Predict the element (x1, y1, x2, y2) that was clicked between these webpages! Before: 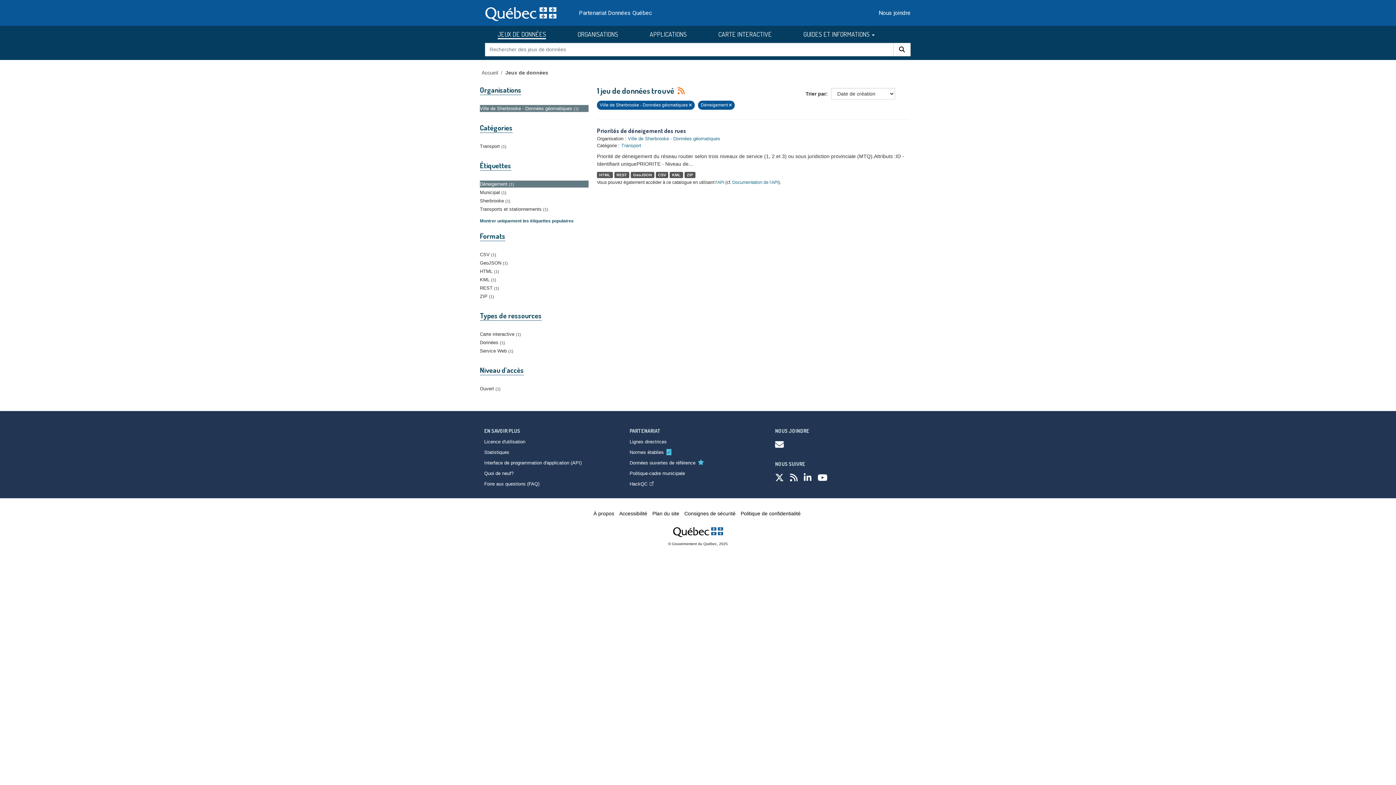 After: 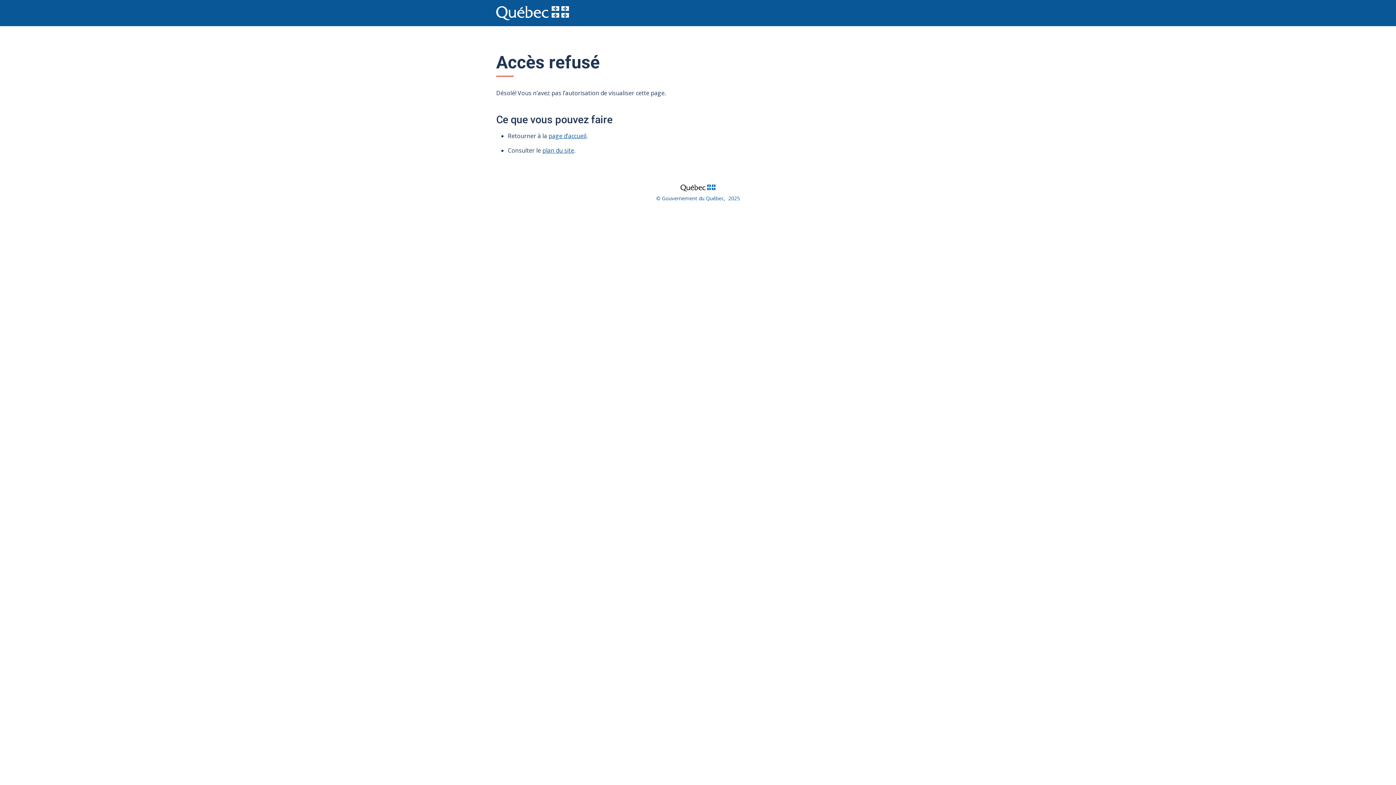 Action: bbox: (672, 526, 723, 531)